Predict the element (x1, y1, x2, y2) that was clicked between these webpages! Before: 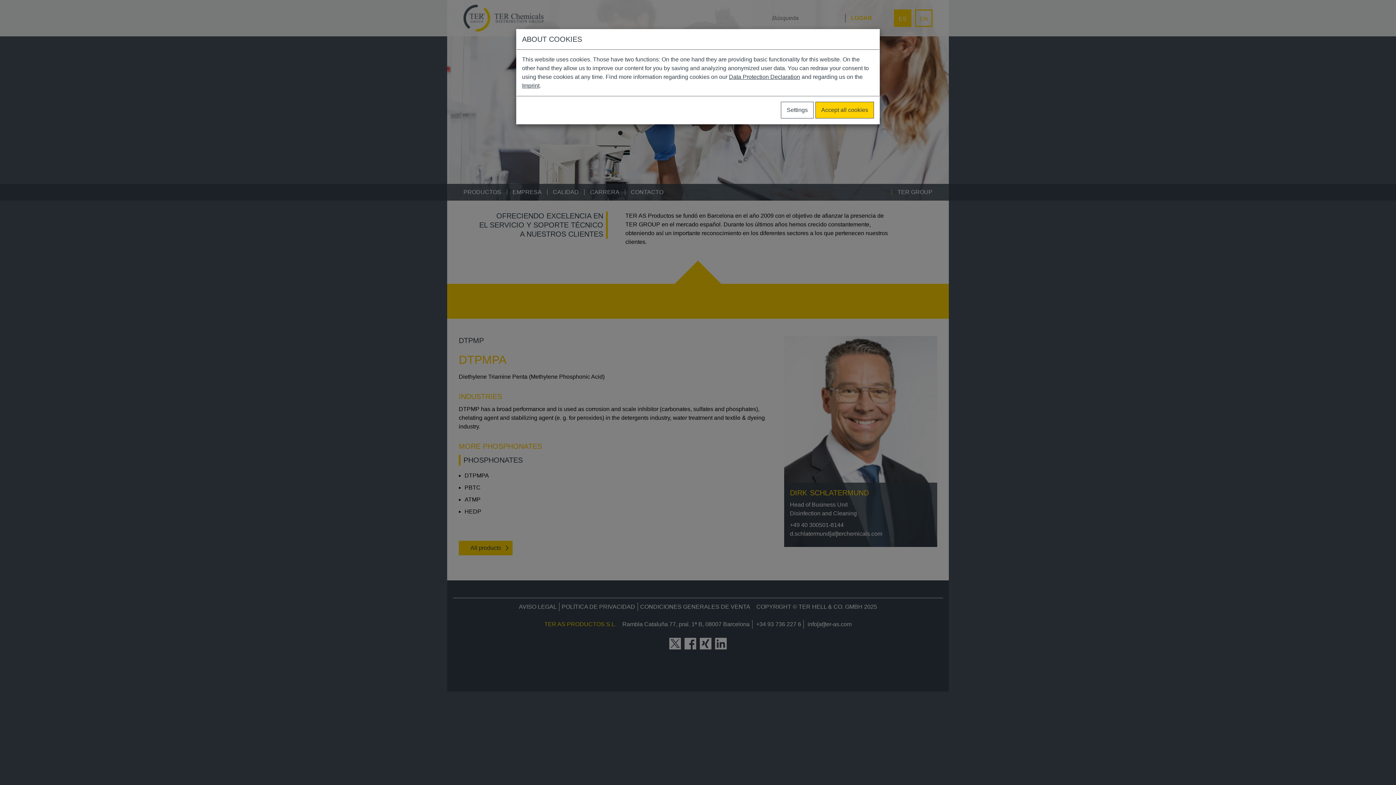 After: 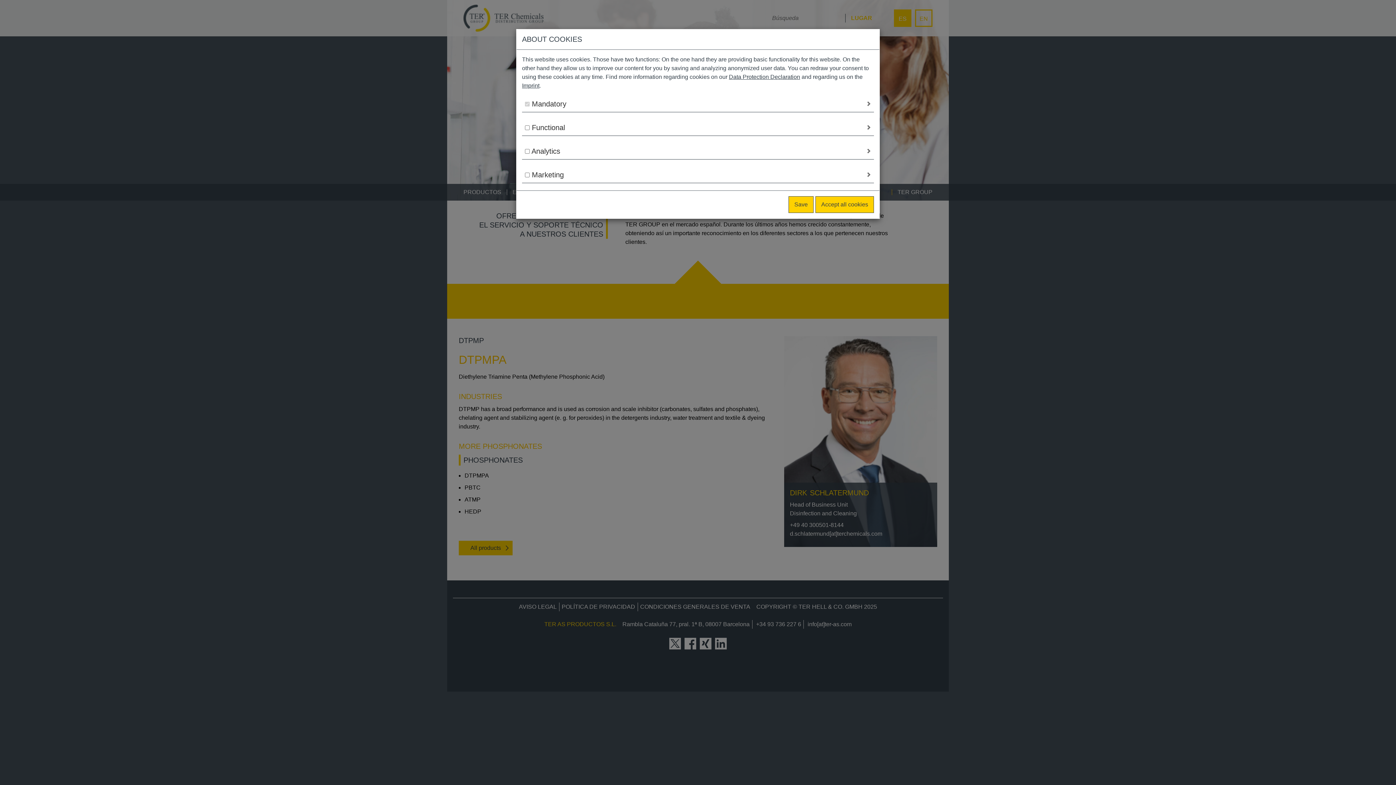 Action: bbox: (781, 101, 813, 118) label: Settings